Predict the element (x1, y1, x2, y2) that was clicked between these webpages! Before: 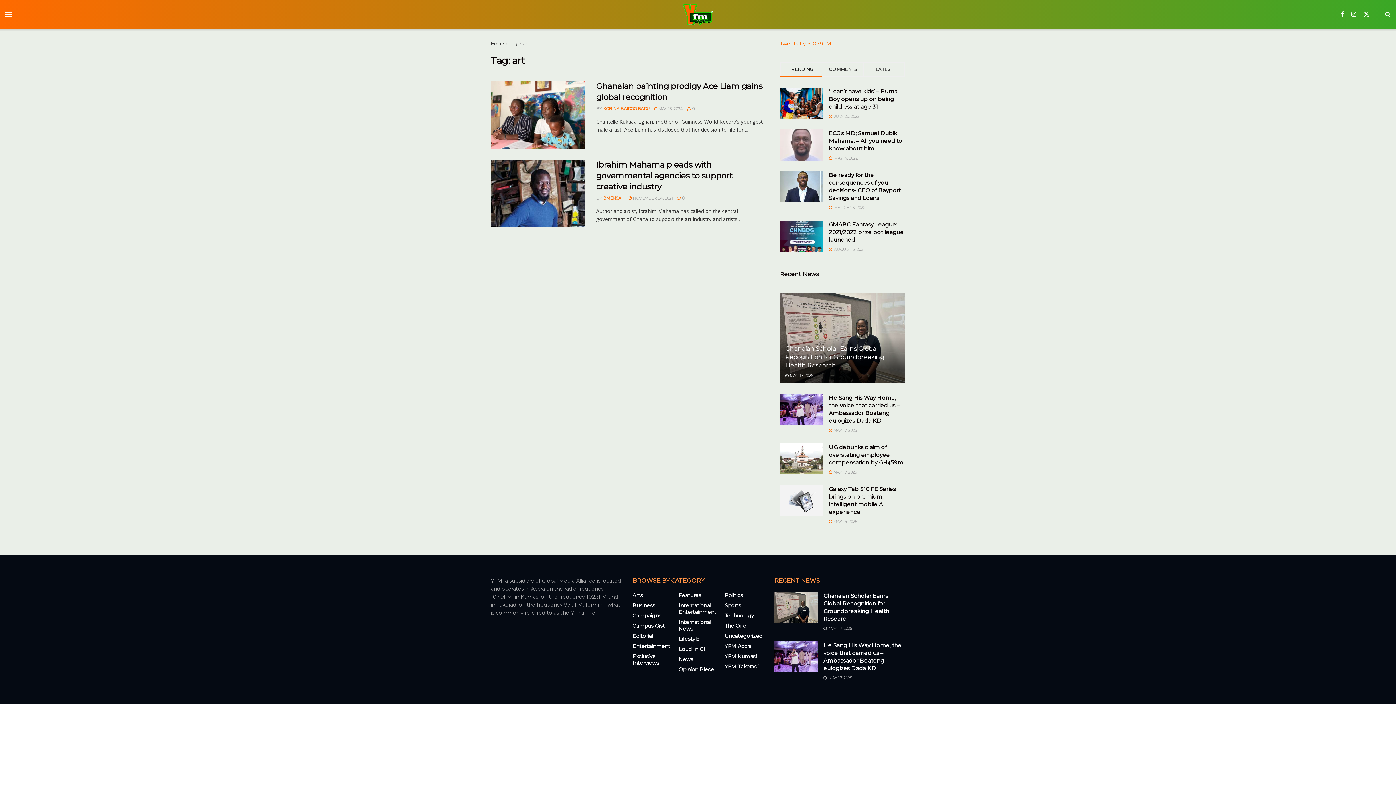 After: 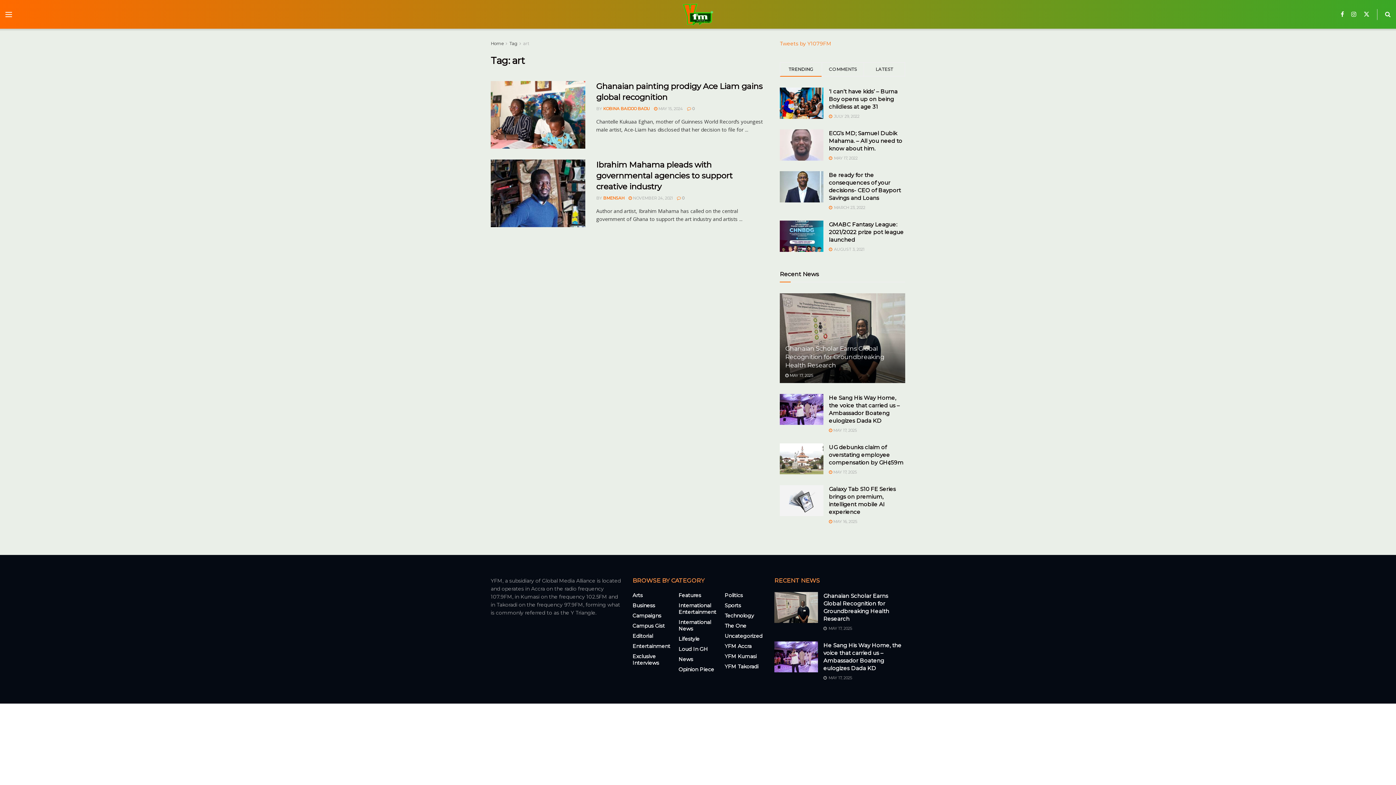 Action: bbox: (509, 40, 517, 46) label: Tag